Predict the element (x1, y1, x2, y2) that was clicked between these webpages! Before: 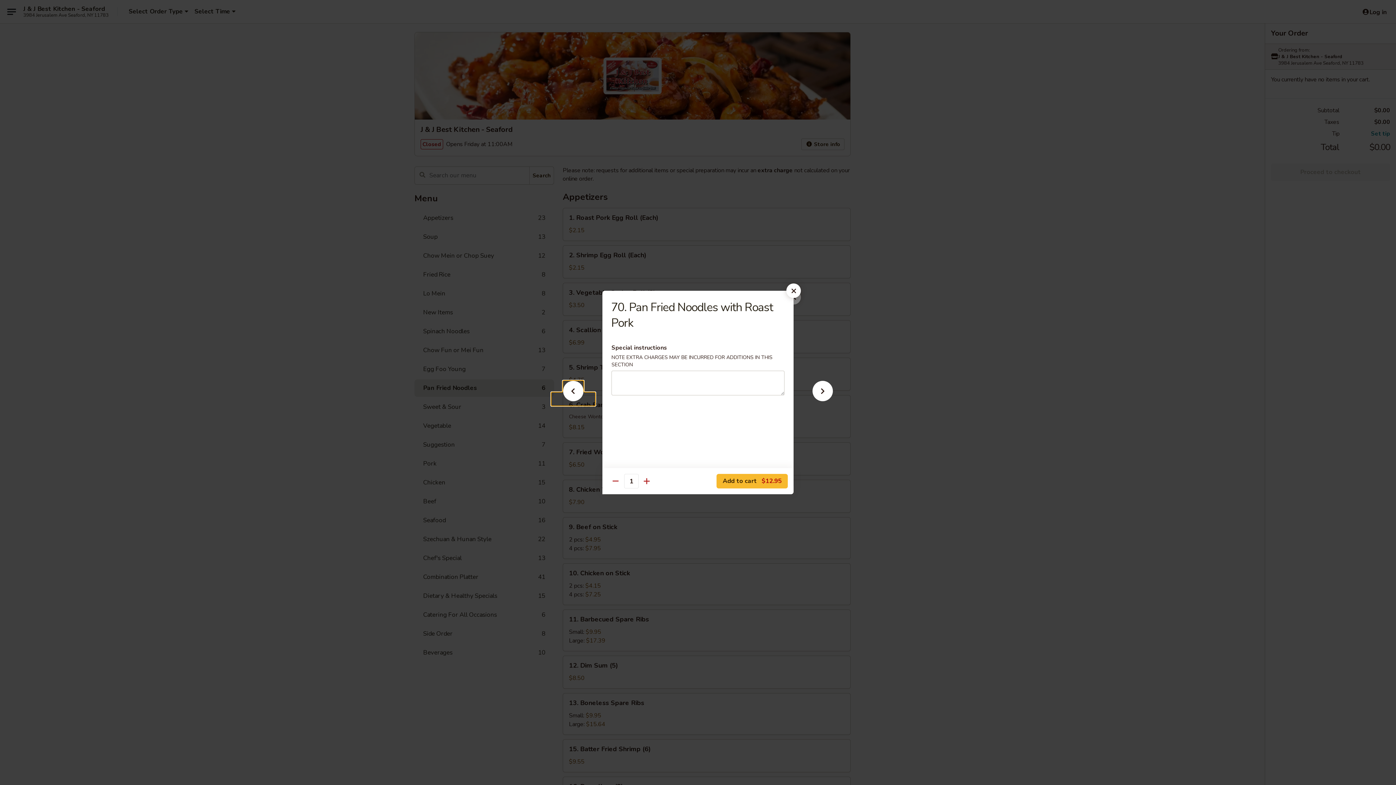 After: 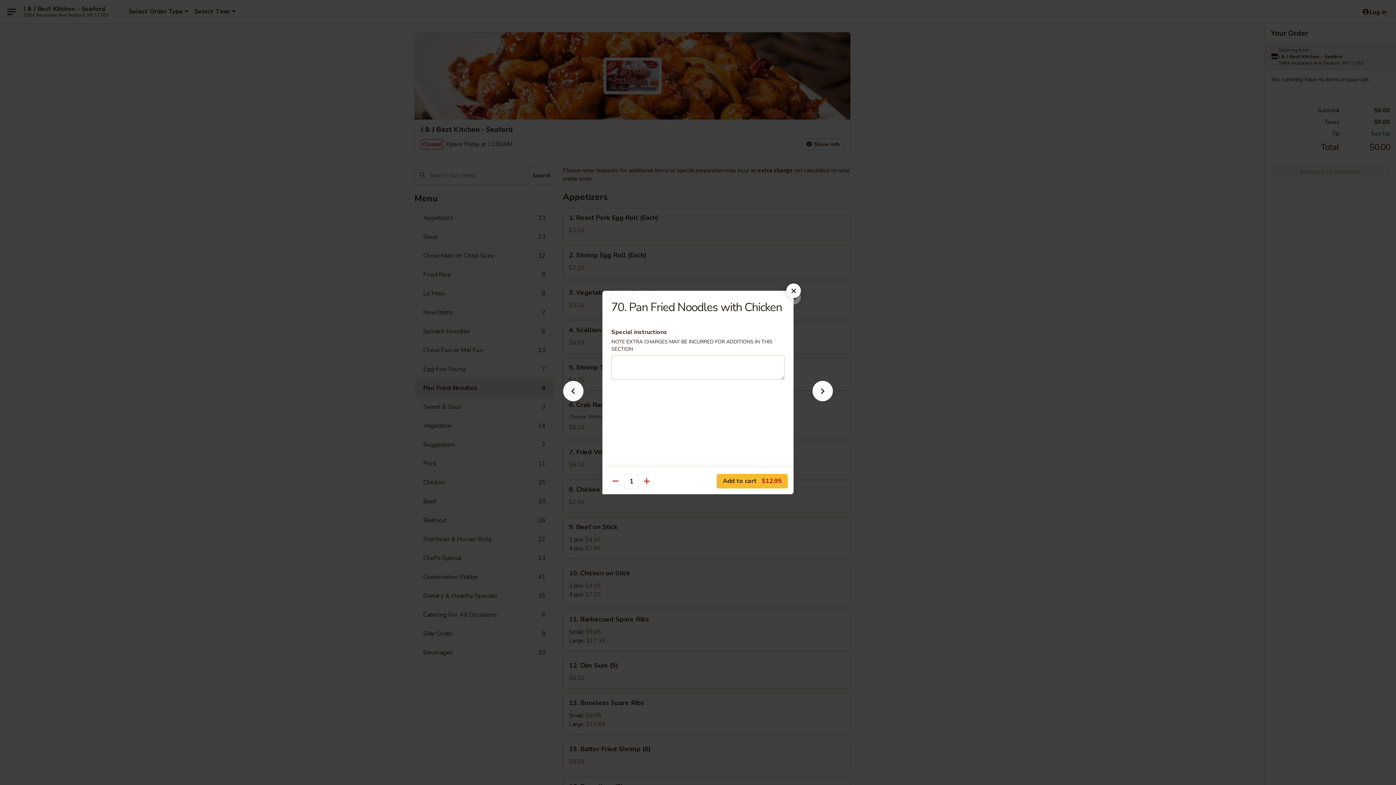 Action: bbox: (551, 392, 595, 405)